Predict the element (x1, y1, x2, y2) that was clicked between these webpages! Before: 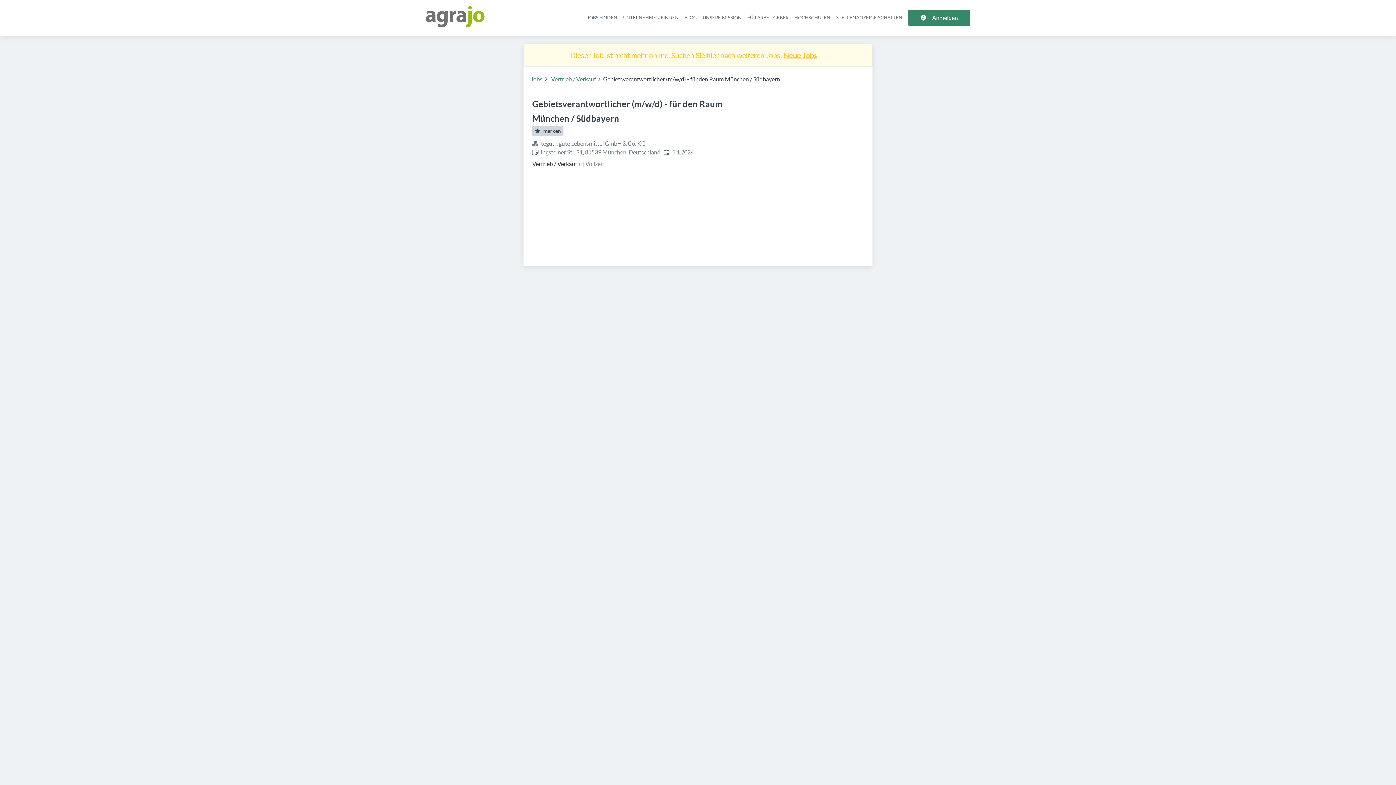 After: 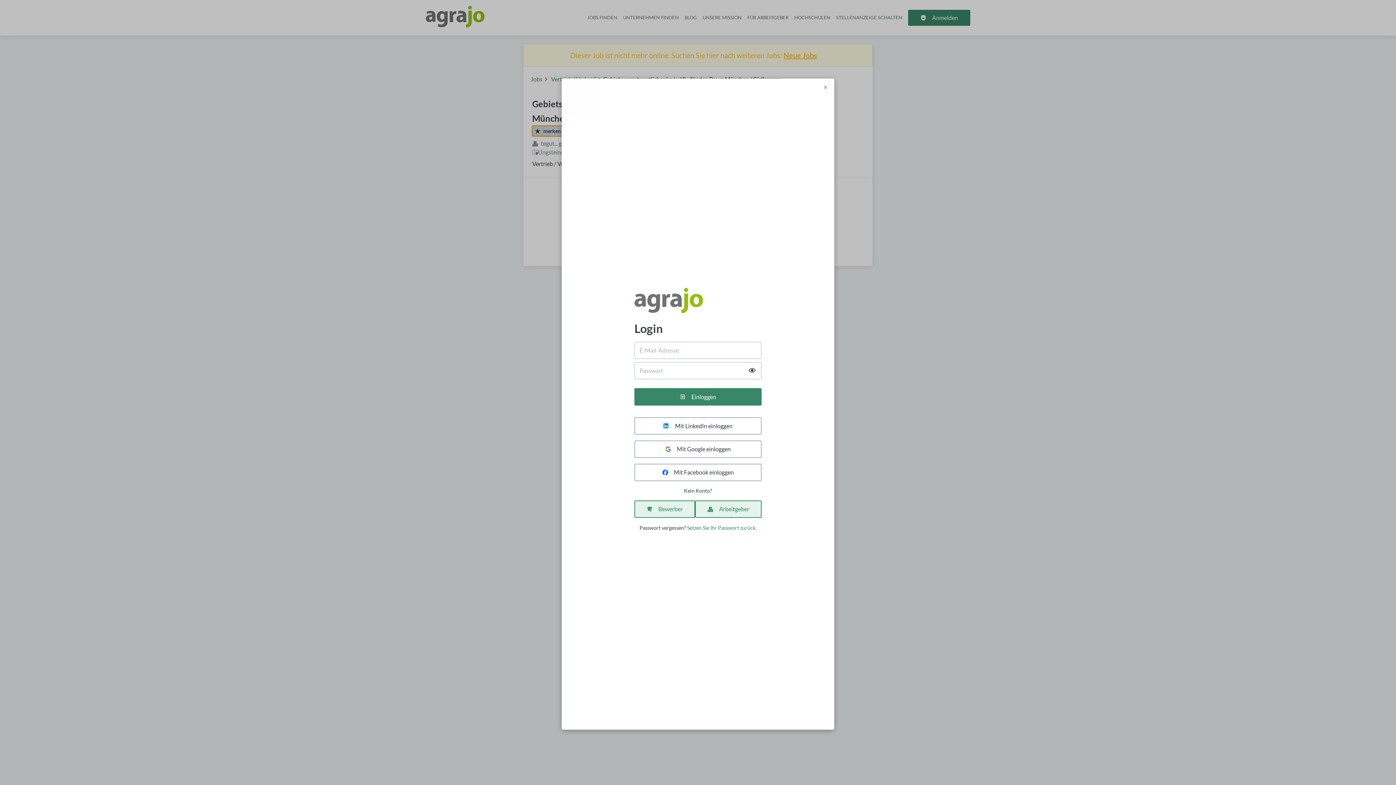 Action: label: merken bbox: (532, 125, 563, 136)